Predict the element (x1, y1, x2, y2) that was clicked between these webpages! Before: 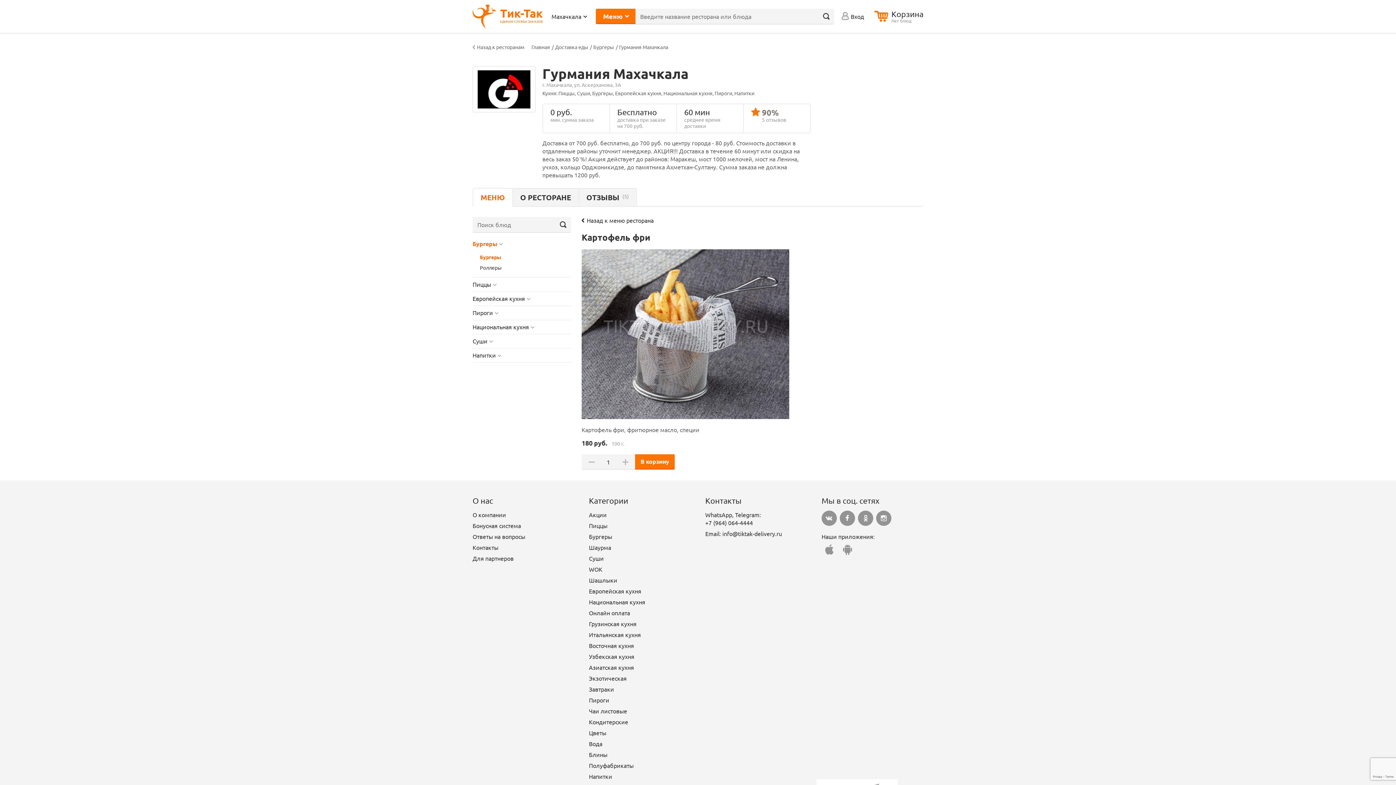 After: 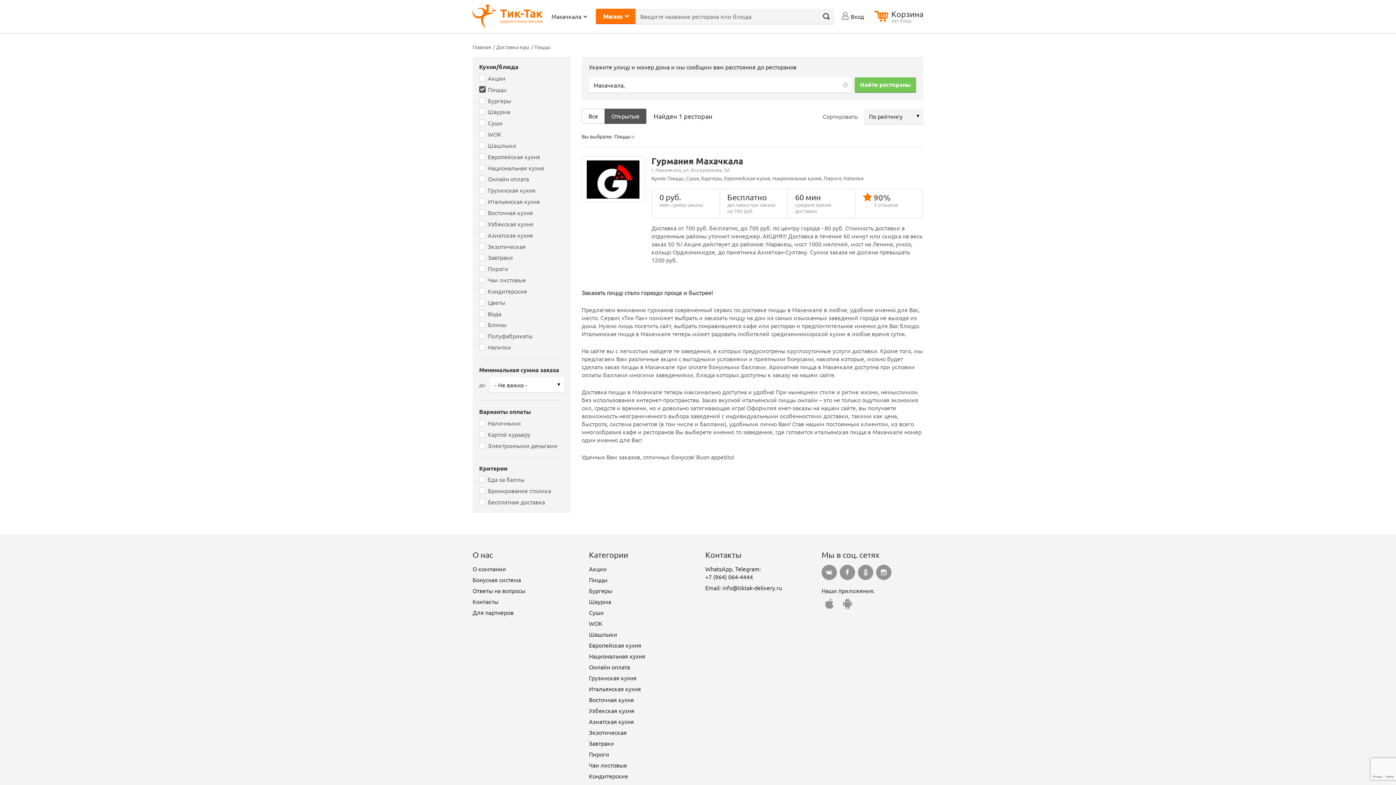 Action: label: Пиццы bbox: (589, 522, 607, 529)